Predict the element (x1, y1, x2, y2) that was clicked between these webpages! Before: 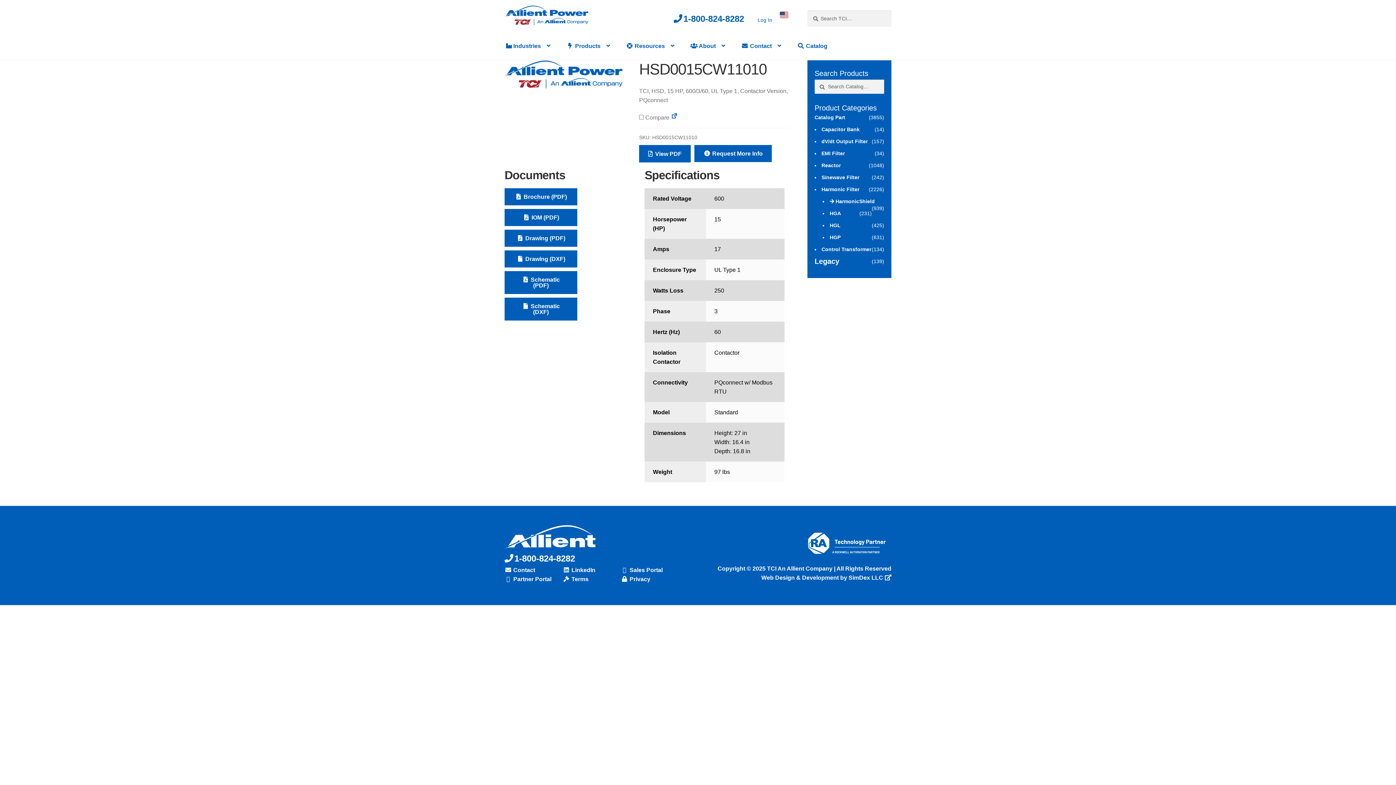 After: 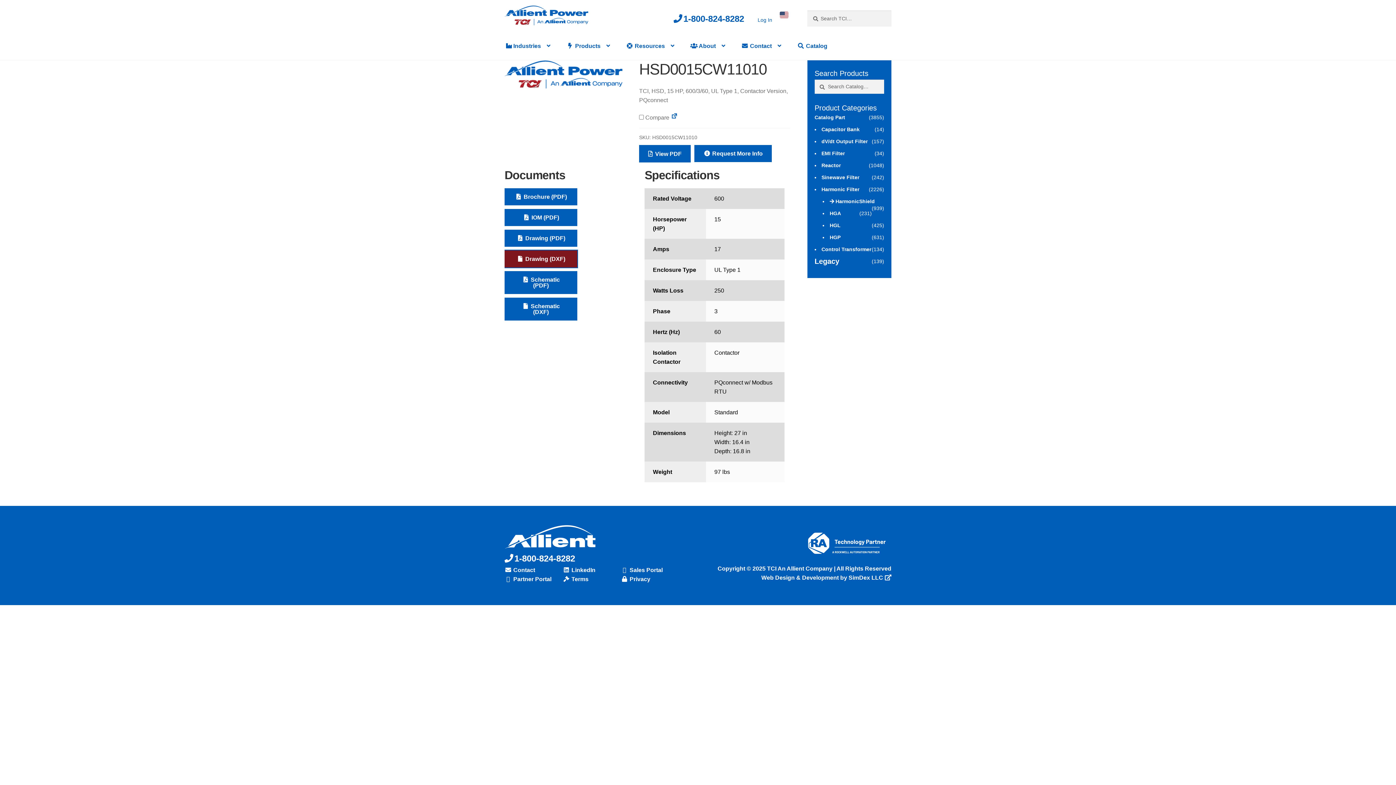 Action: bbox: (504, 250, 577, 267) label:  Drawing (DXF)